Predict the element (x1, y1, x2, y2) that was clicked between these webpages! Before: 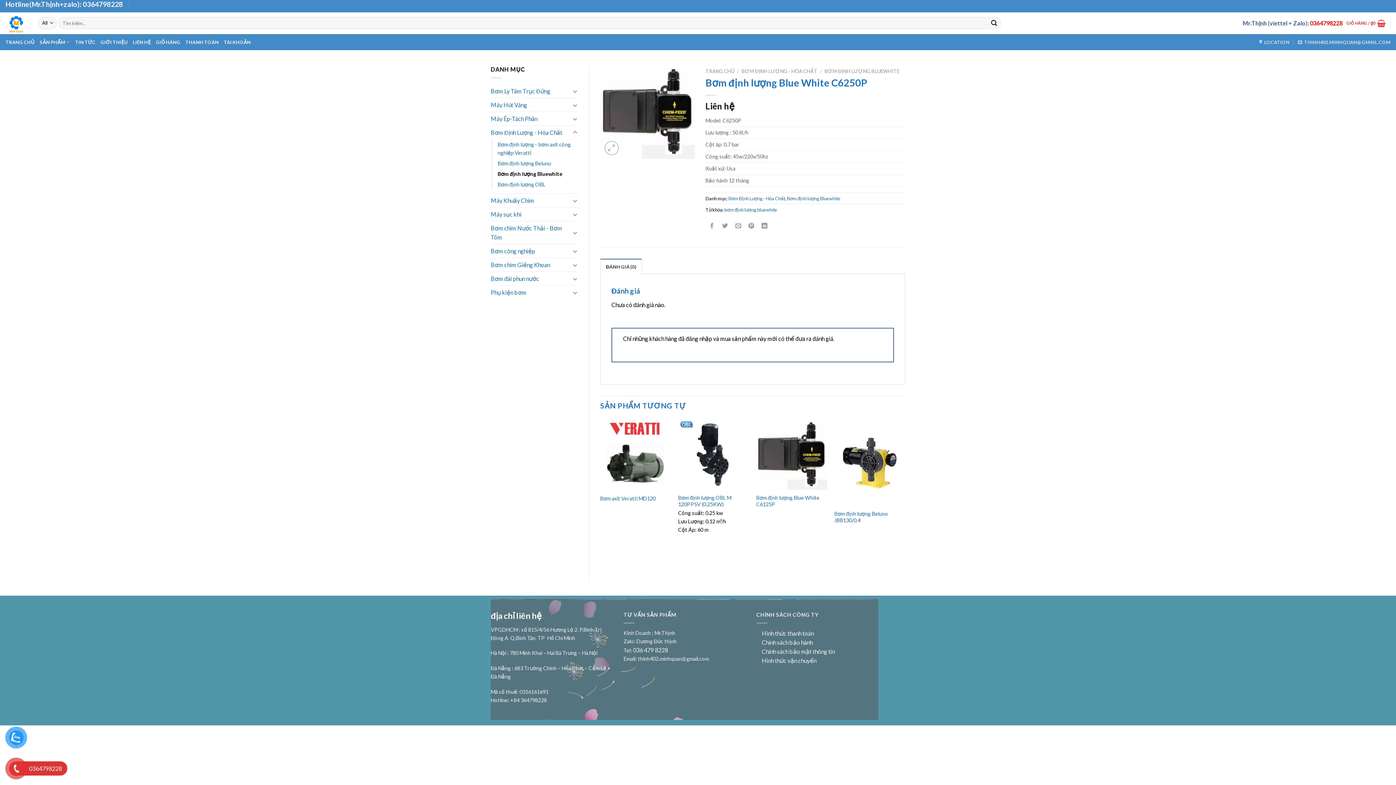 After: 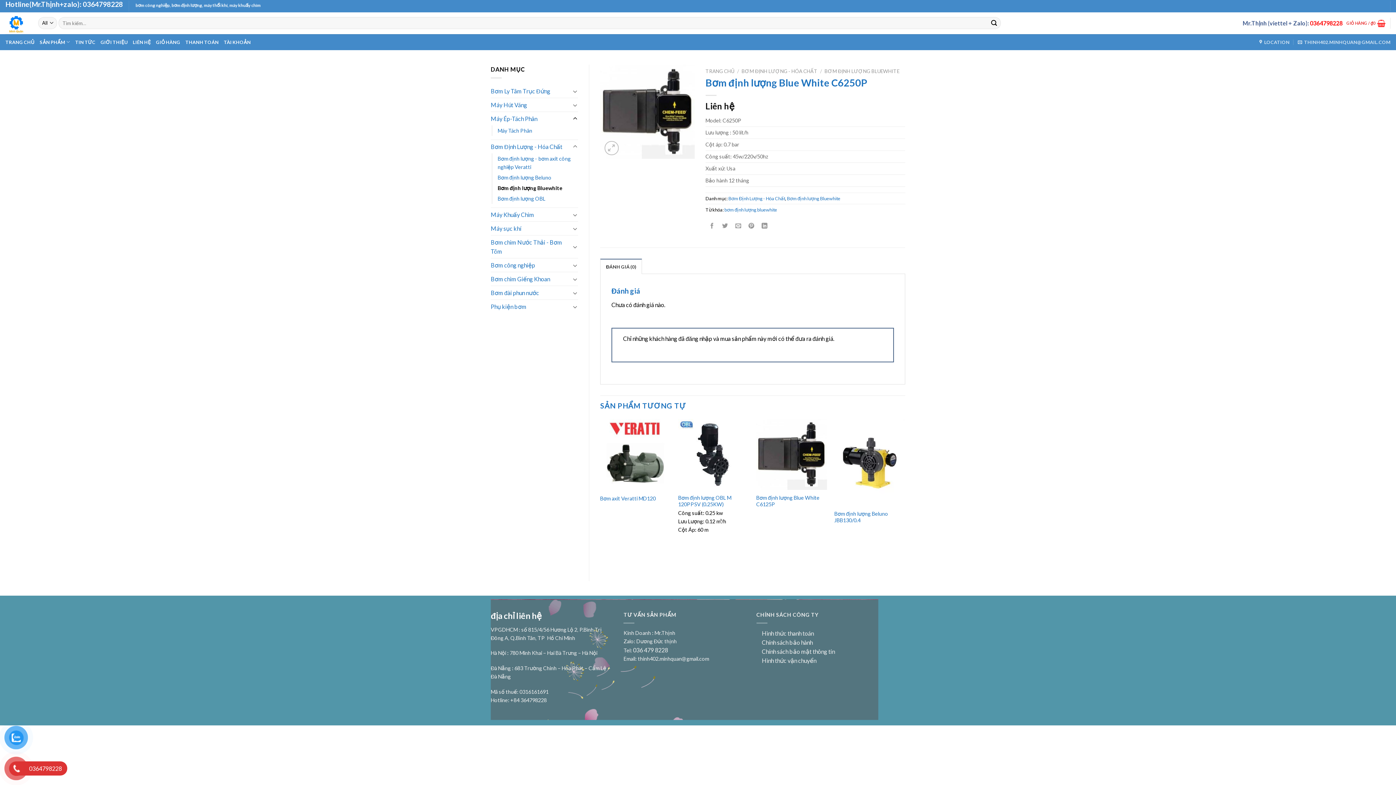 Action: bbox: (572, 114, 578, 123)